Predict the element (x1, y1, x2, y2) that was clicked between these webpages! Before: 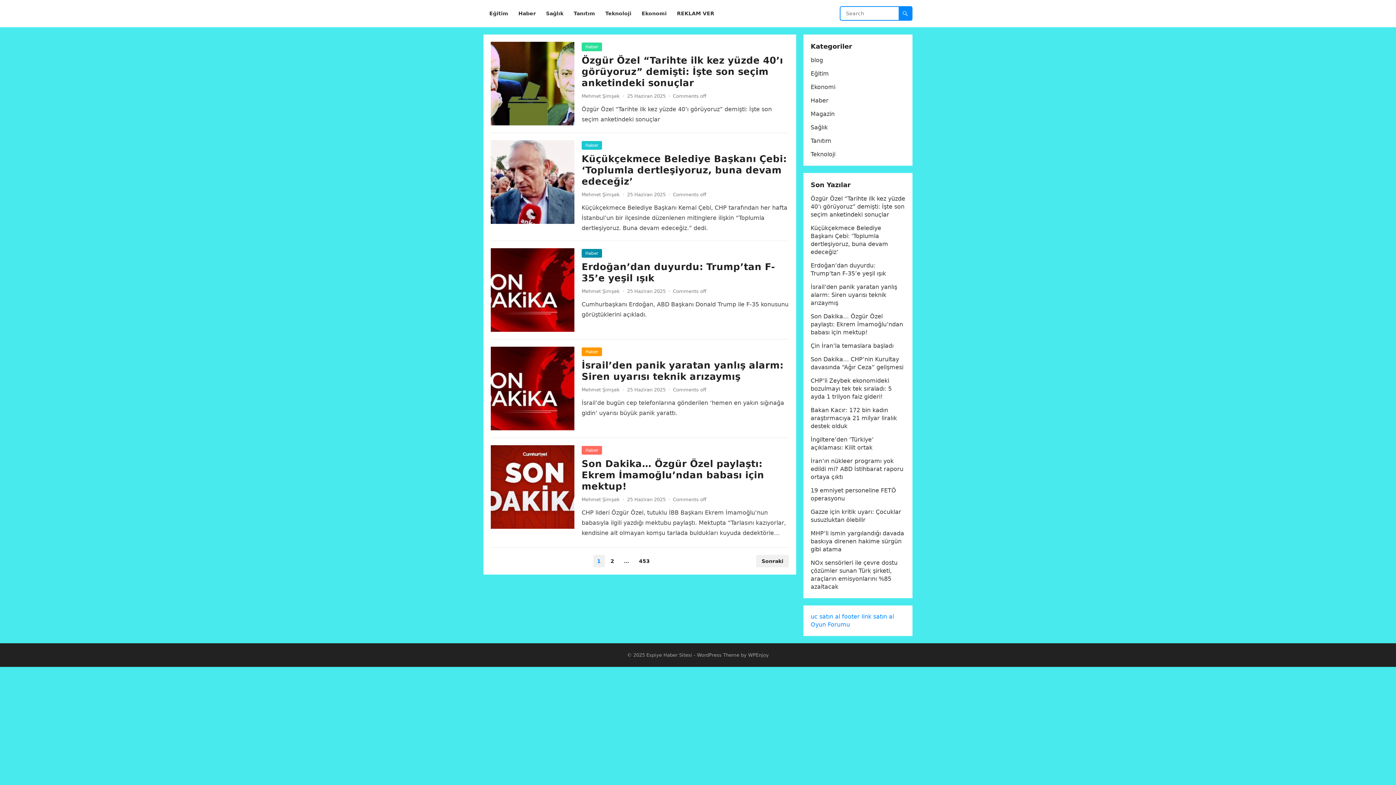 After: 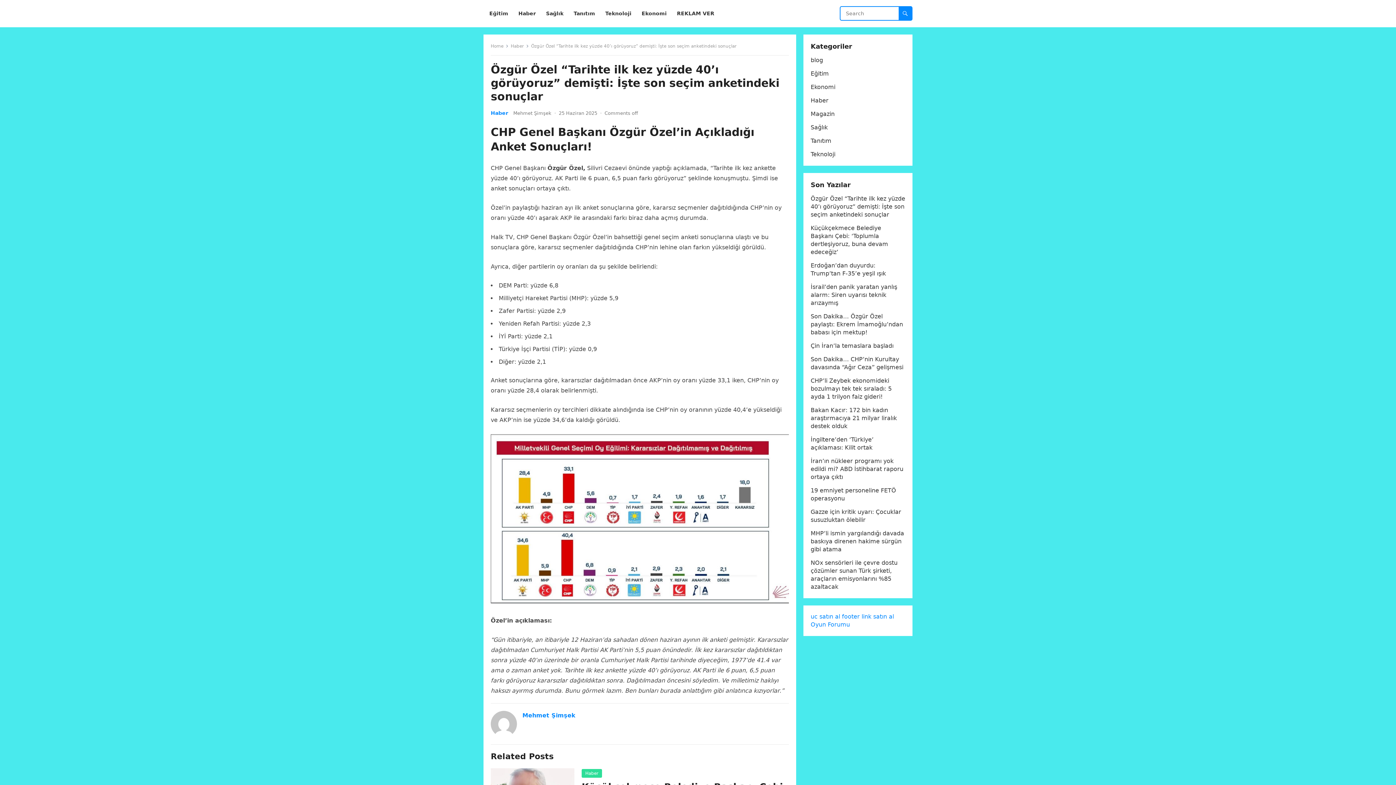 Action: label: Özgür Özel “Tarihte ilk kez yüzde 40’ı görüyoruz” demişti: İşte son seçim anketindeki sonuçlar bbox: (581, 54, 783, 88)